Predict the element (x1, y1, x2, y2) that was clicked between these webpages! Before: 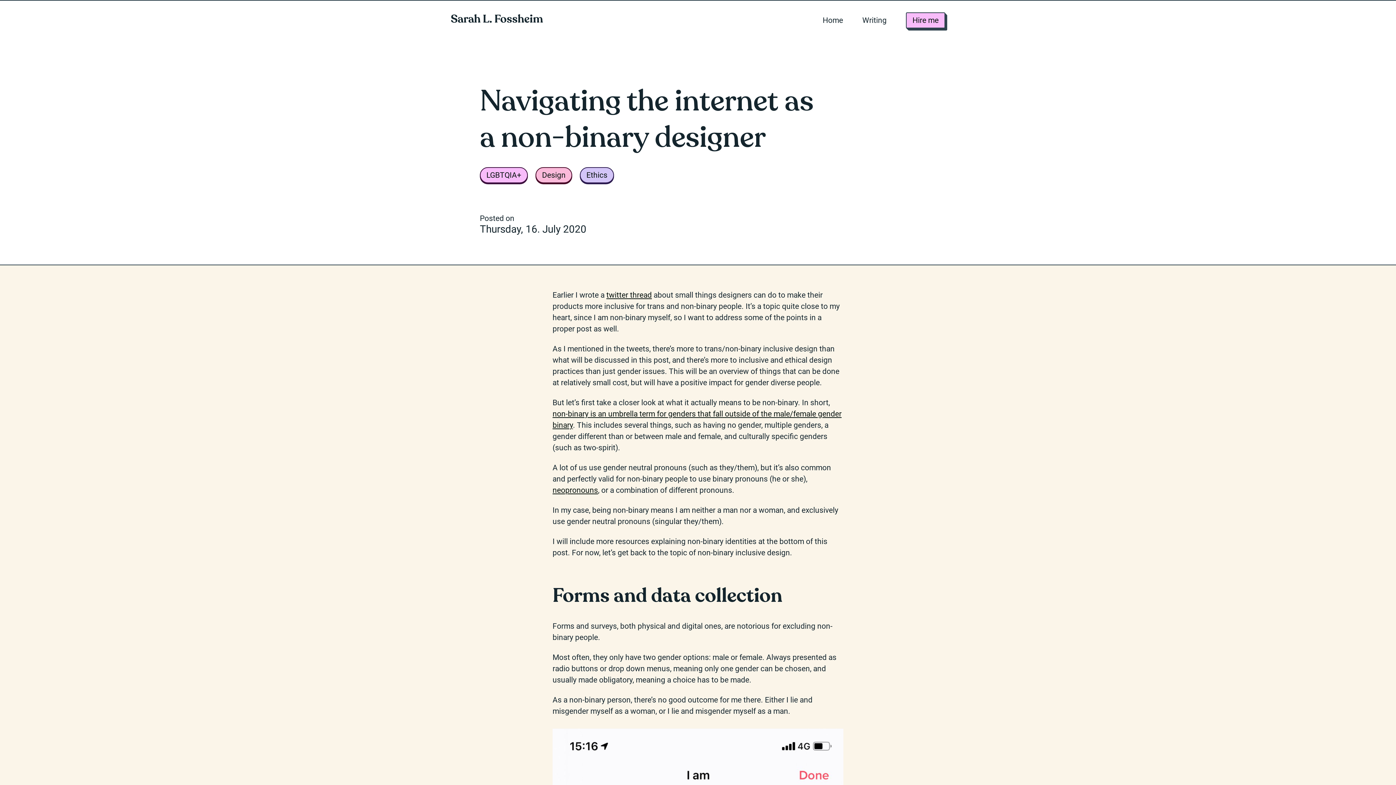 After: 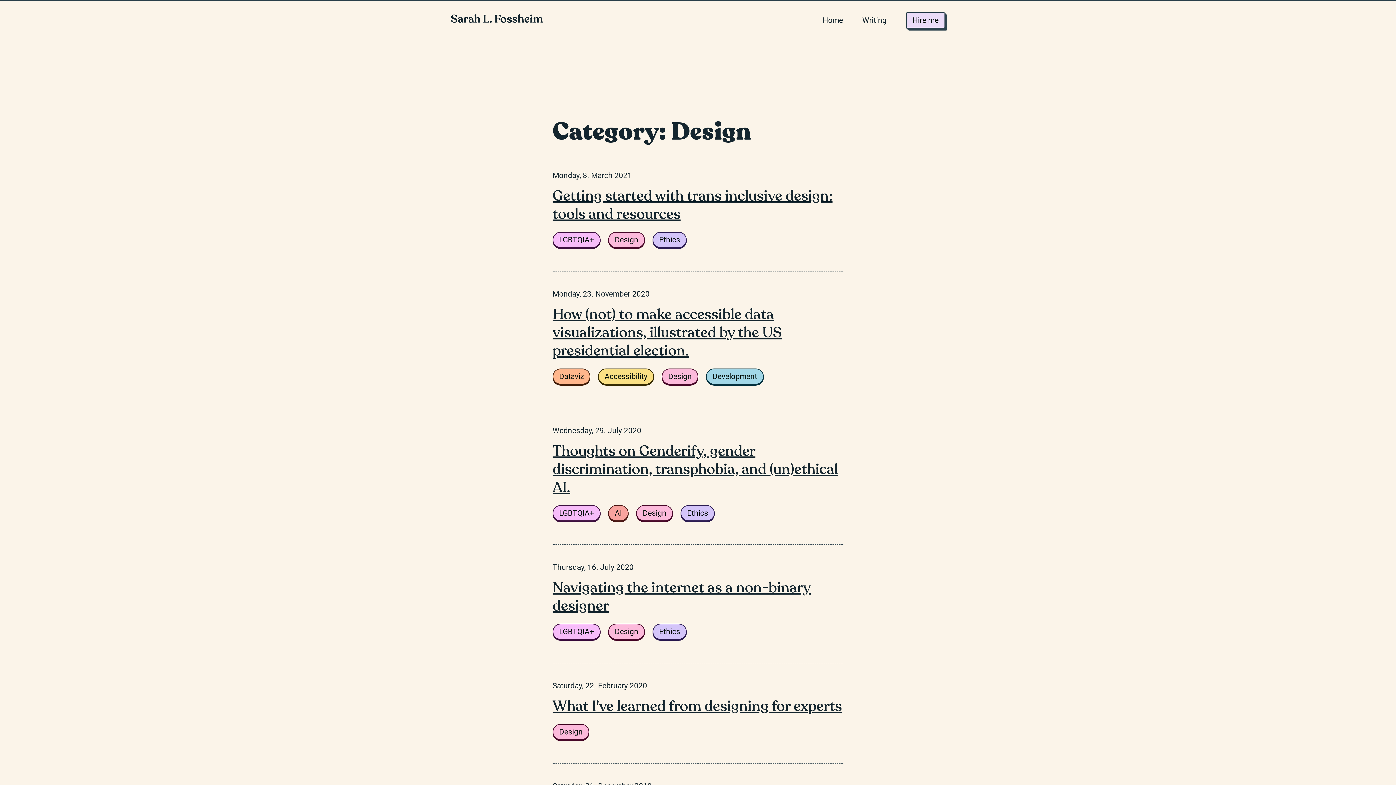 Action: label: Design bbox: (535, 167, 572, 183)